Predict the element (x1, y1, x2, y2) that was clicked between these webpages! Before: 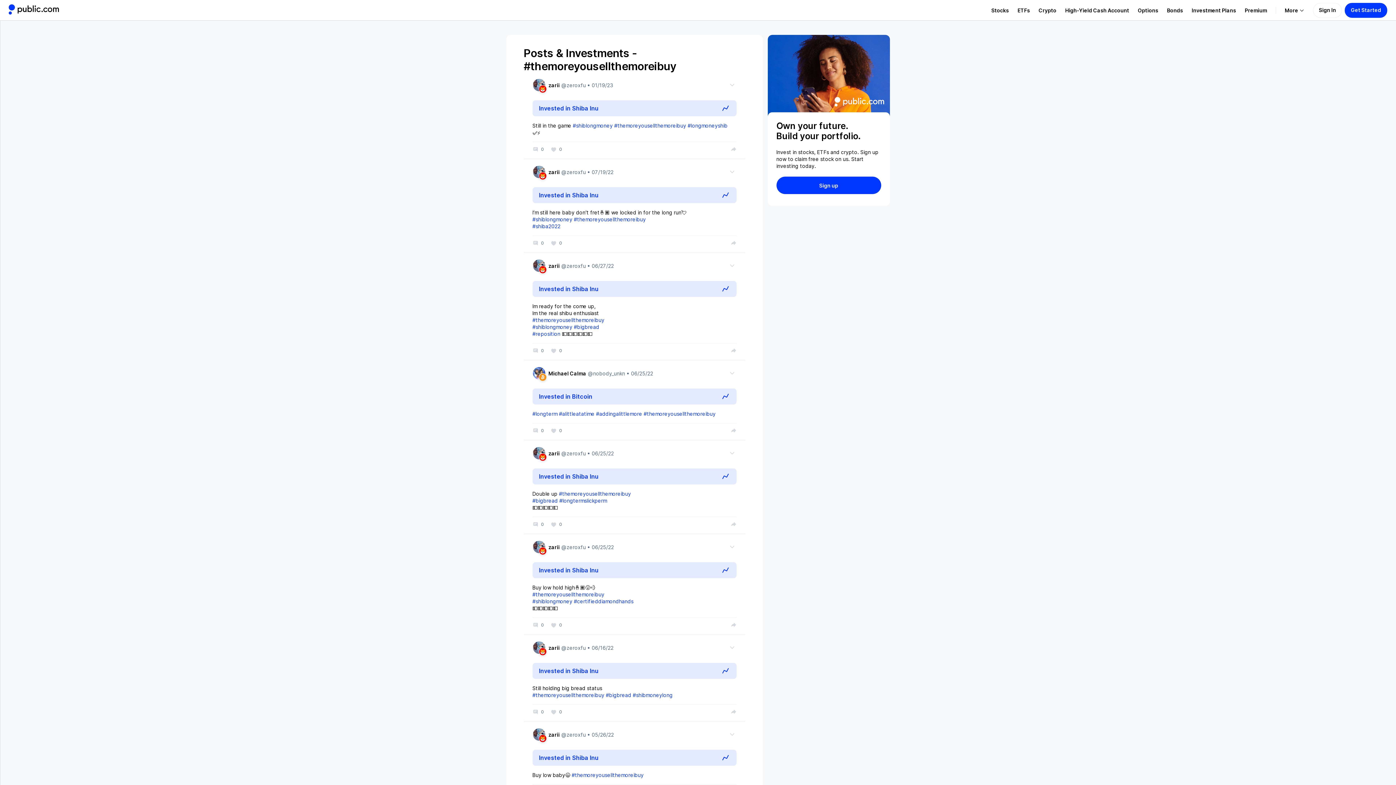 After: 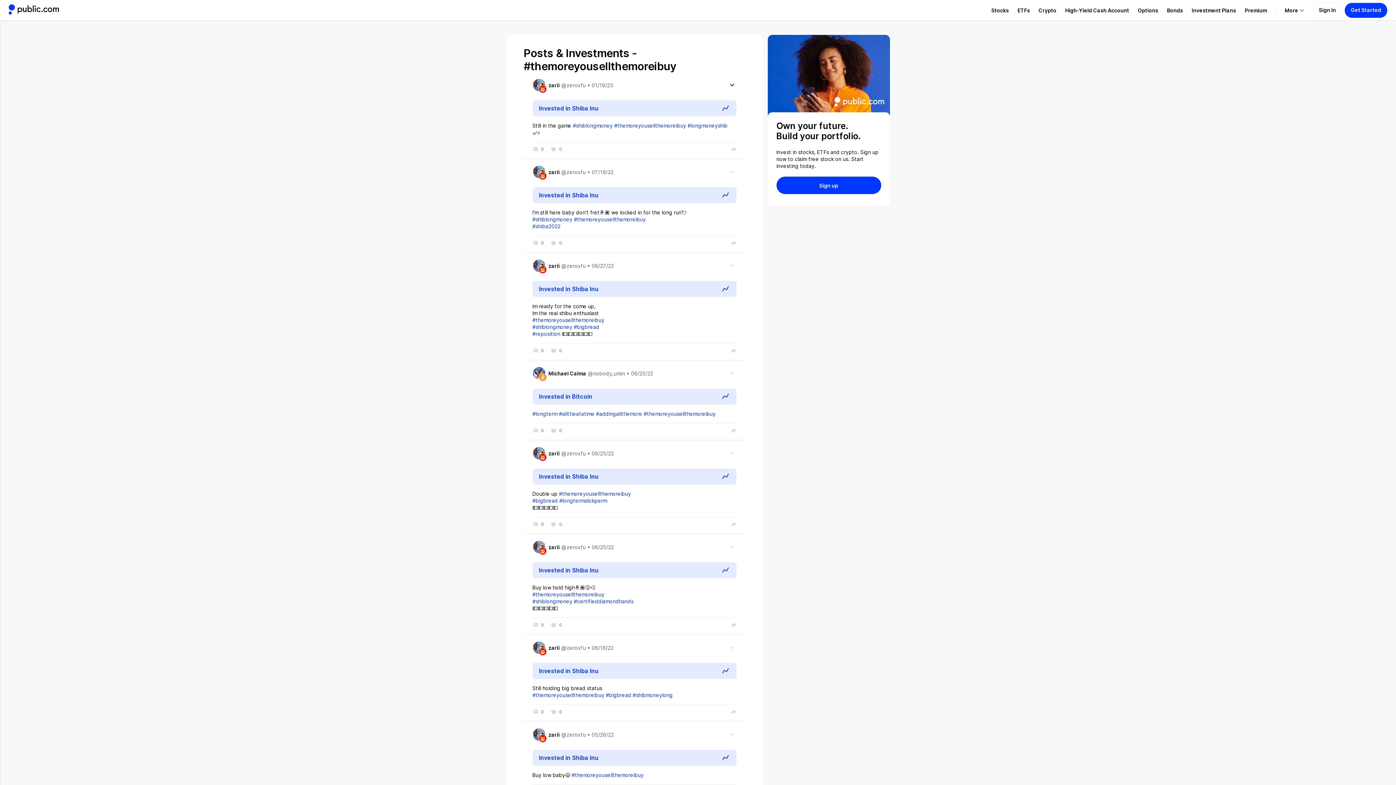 Action: bbox: (727, 80, 736, 89) label: post-menu